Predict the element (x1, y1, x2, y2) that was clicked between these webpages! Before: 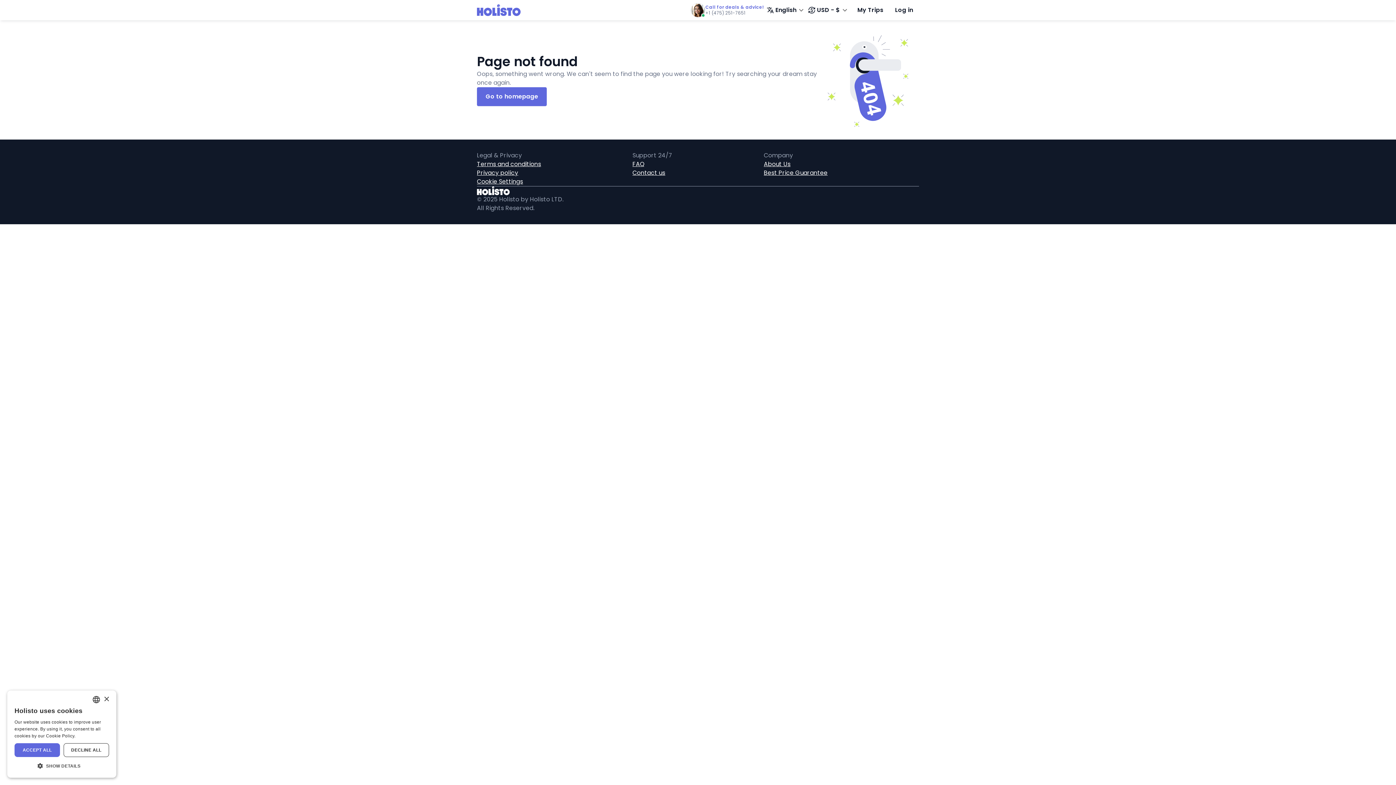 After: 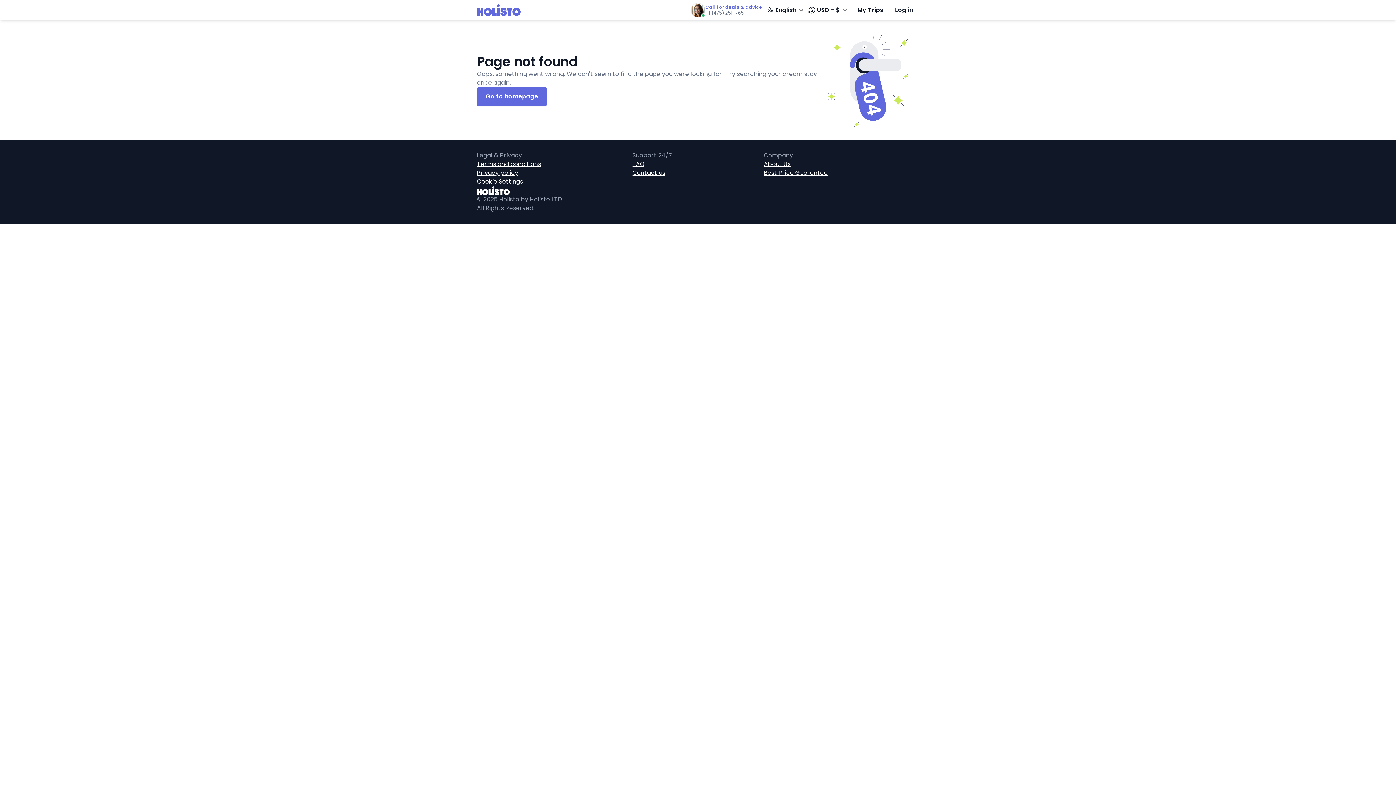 Action: bbox: (14, 762, 109, 770) label:  SHOW DETAILS